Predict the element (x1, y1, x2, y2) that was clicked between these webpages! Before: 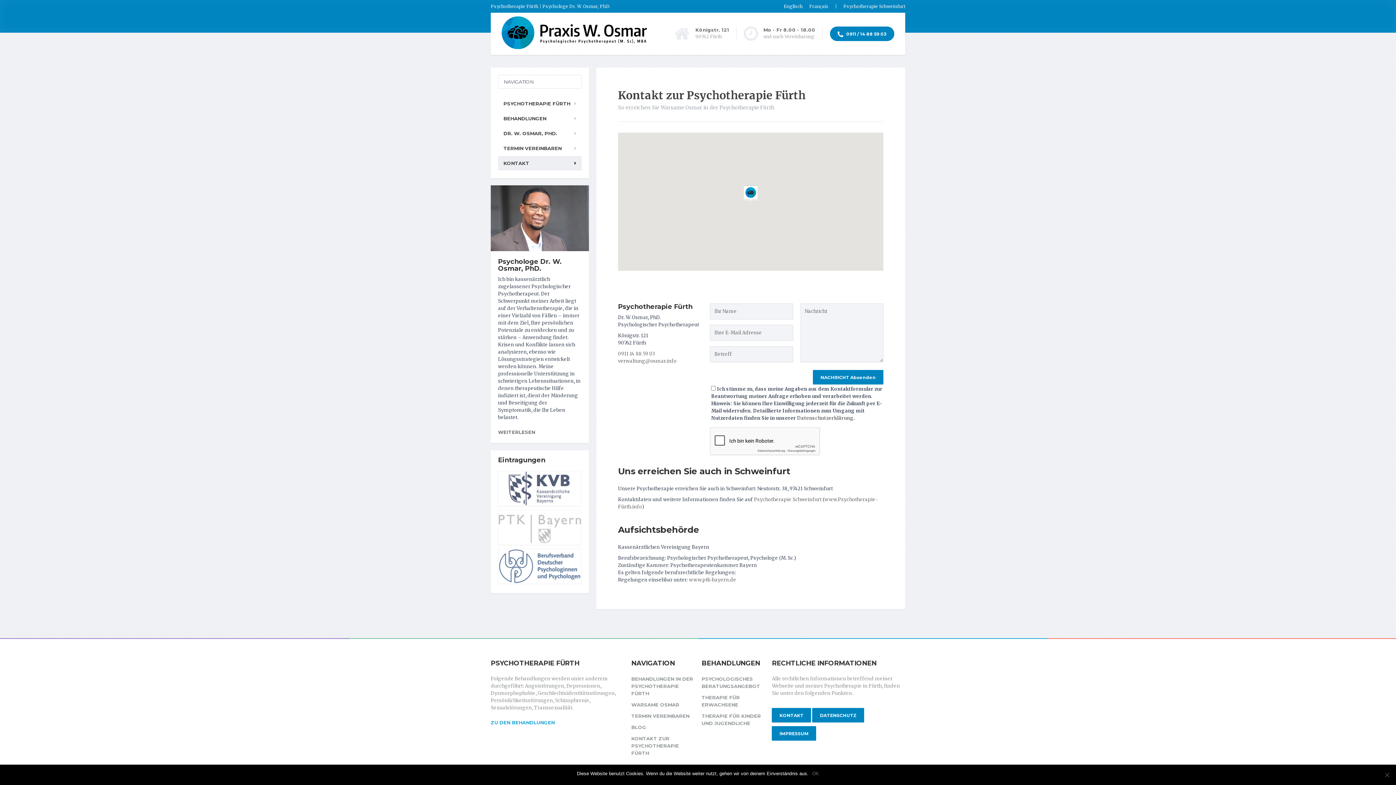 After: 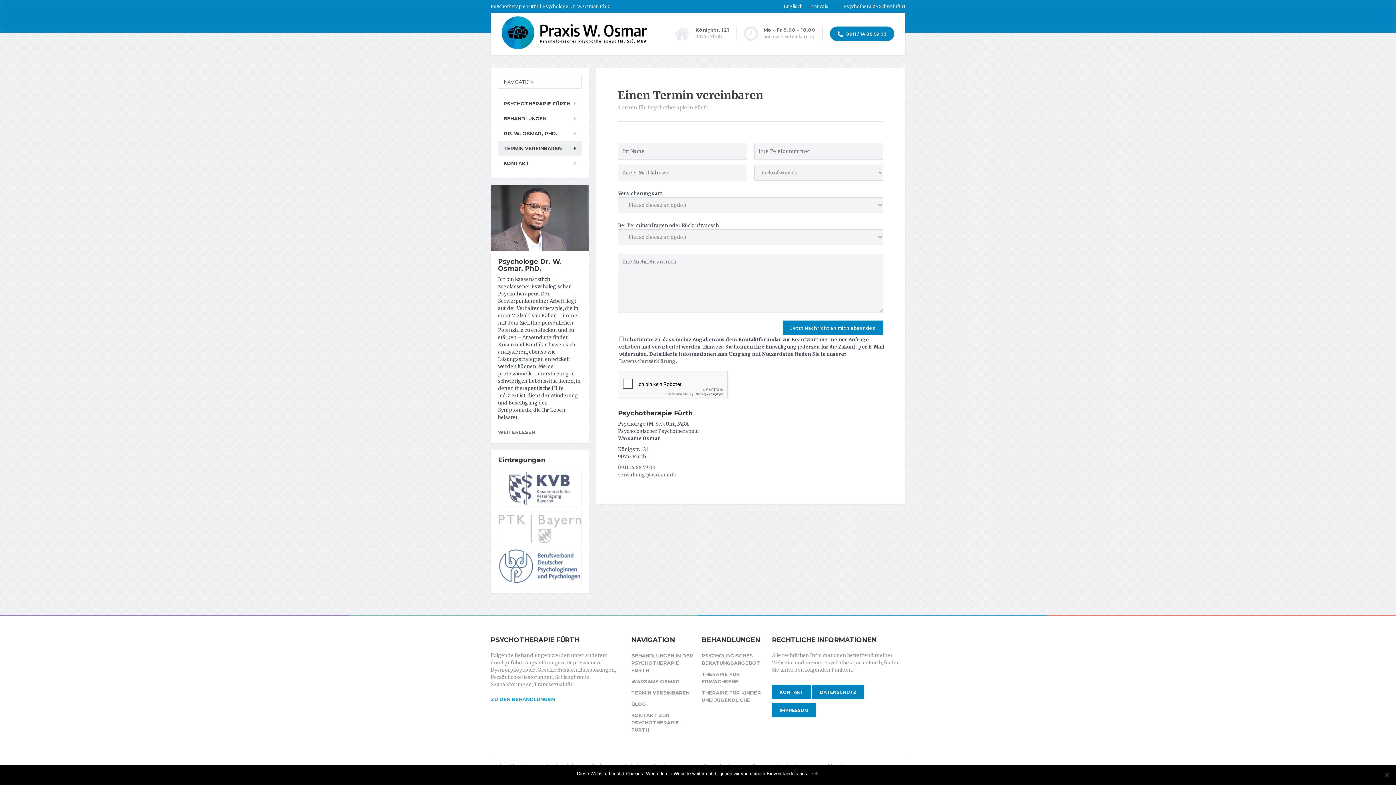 Action: label: TERMIN VEREINBAREN bbox: (498, 141, 581, 155)